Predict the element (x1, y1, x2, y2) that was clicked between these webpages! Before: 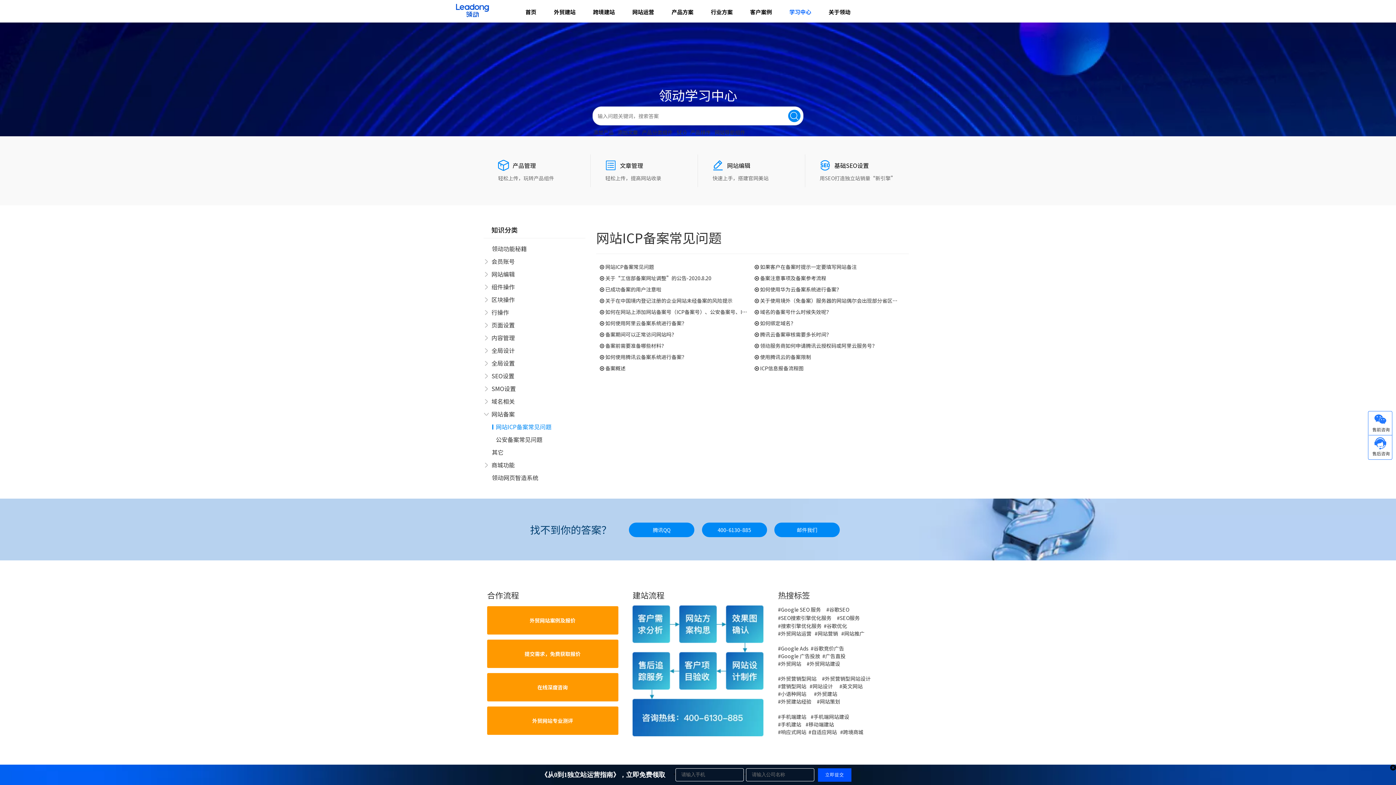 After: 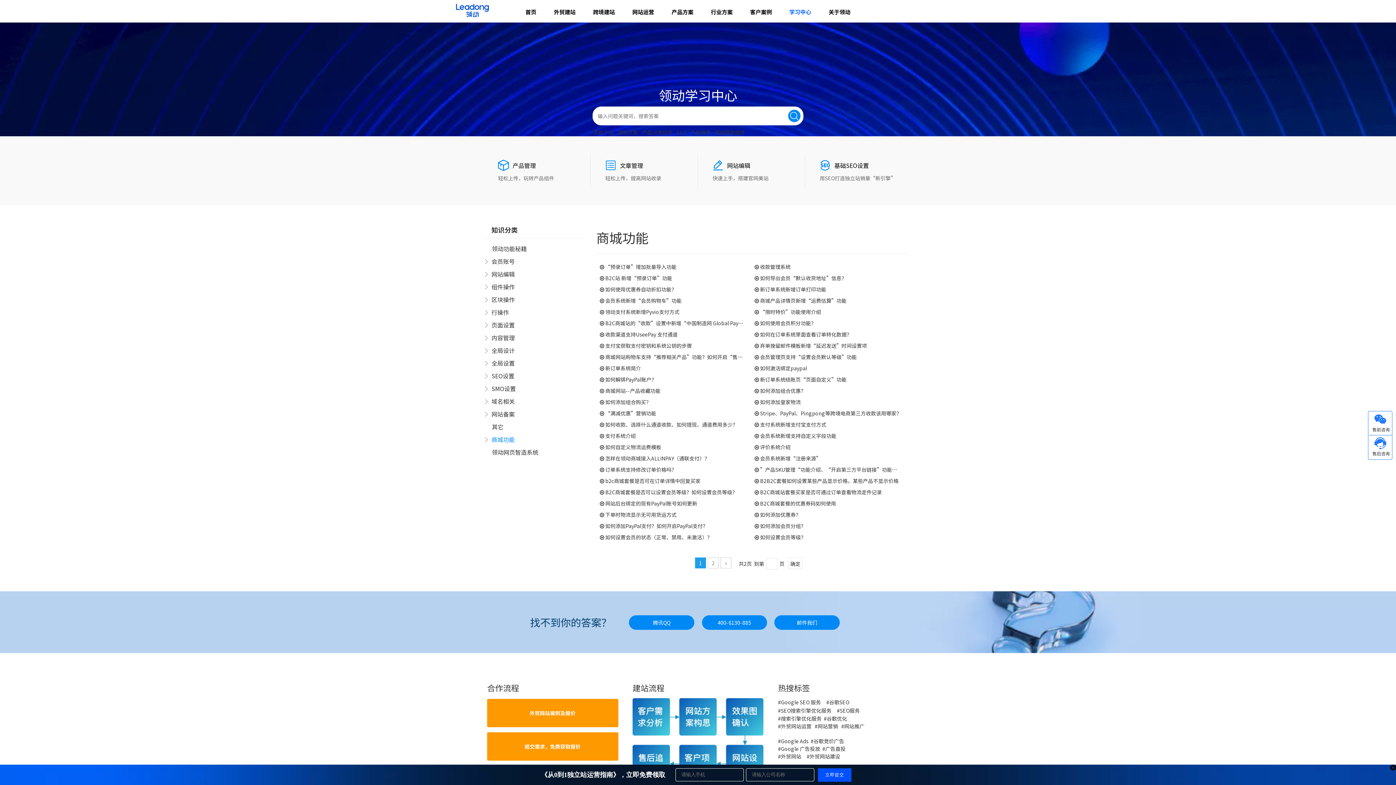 Action: label: 商城功能 bbox: (489, 458, 522, 471)